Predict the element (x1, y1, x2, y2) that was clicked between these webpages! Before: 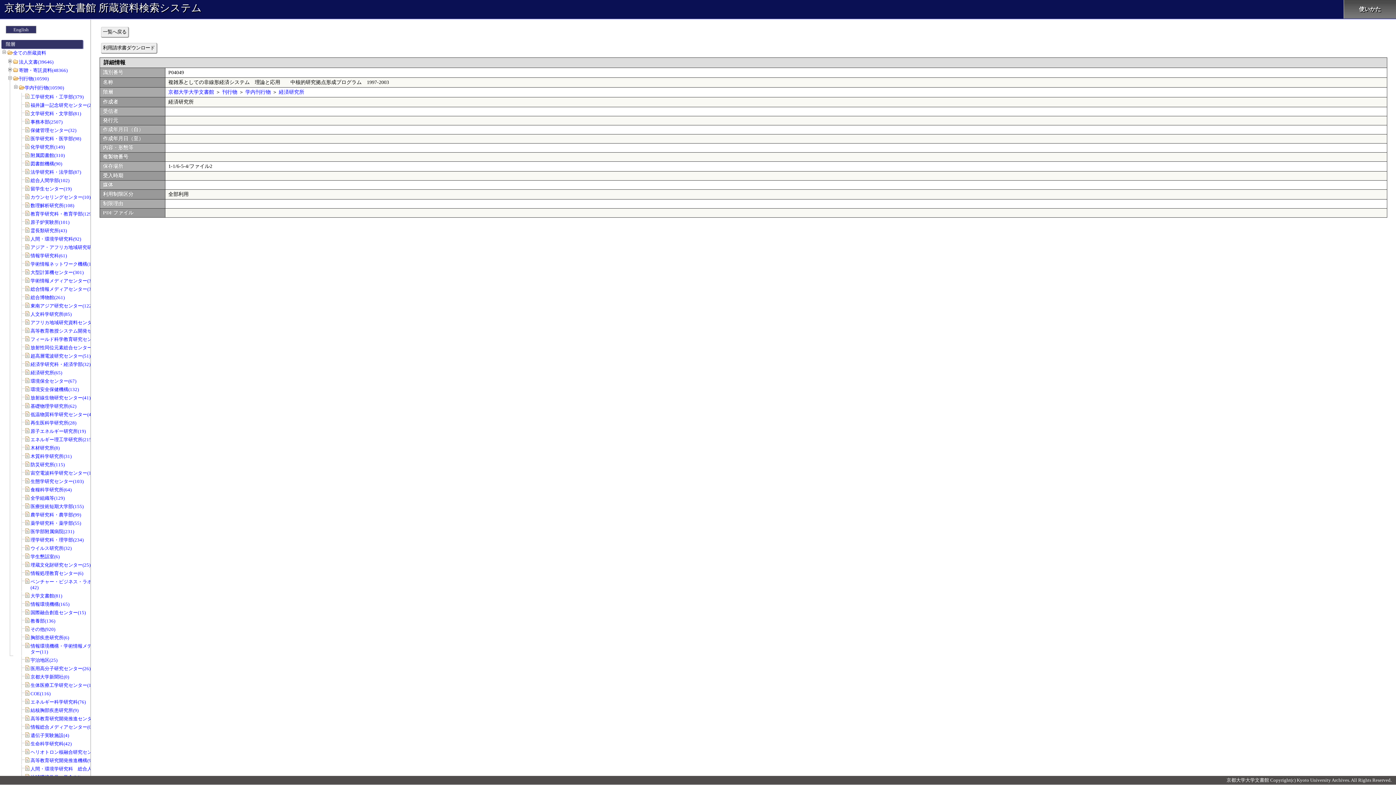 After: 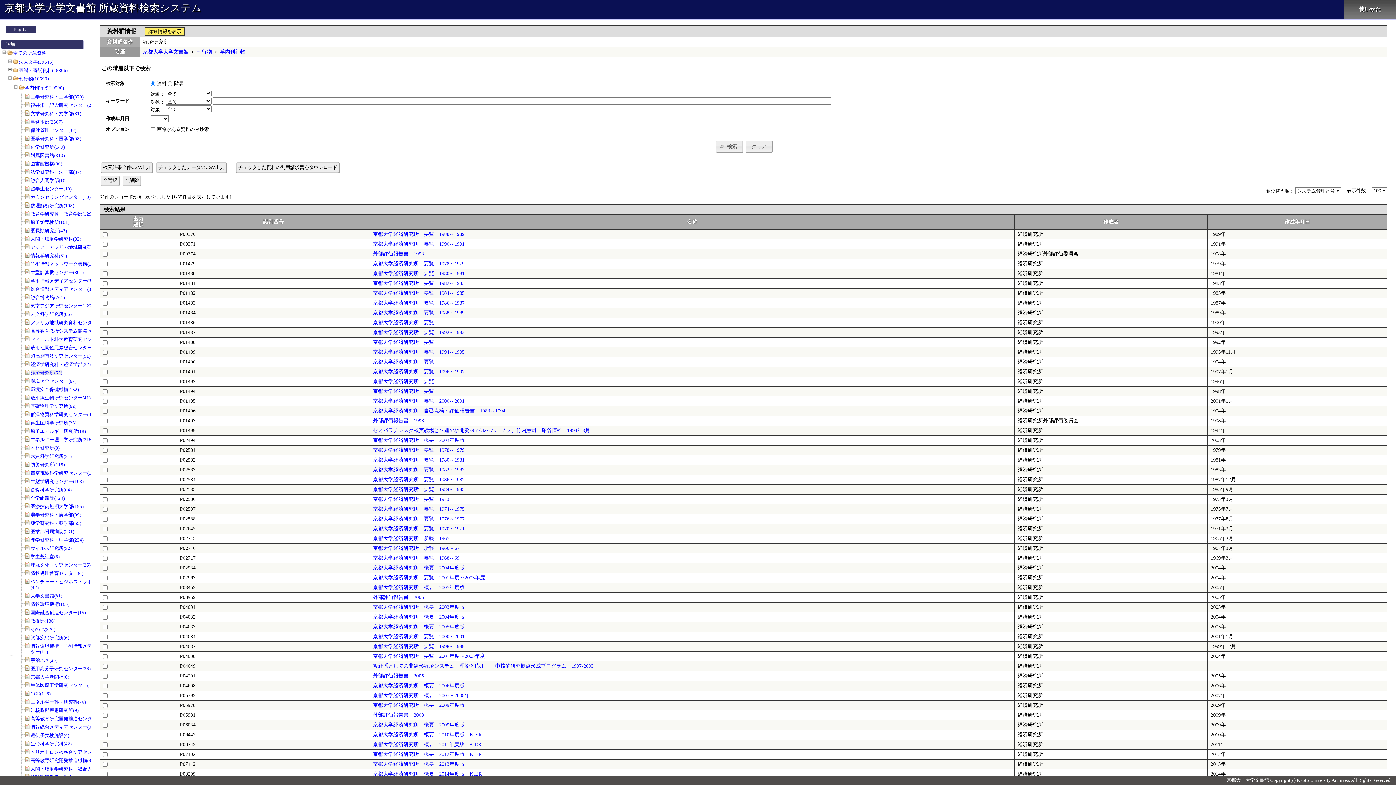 Action: bbox: (278, 89, 304, 94) label: 経済研究所